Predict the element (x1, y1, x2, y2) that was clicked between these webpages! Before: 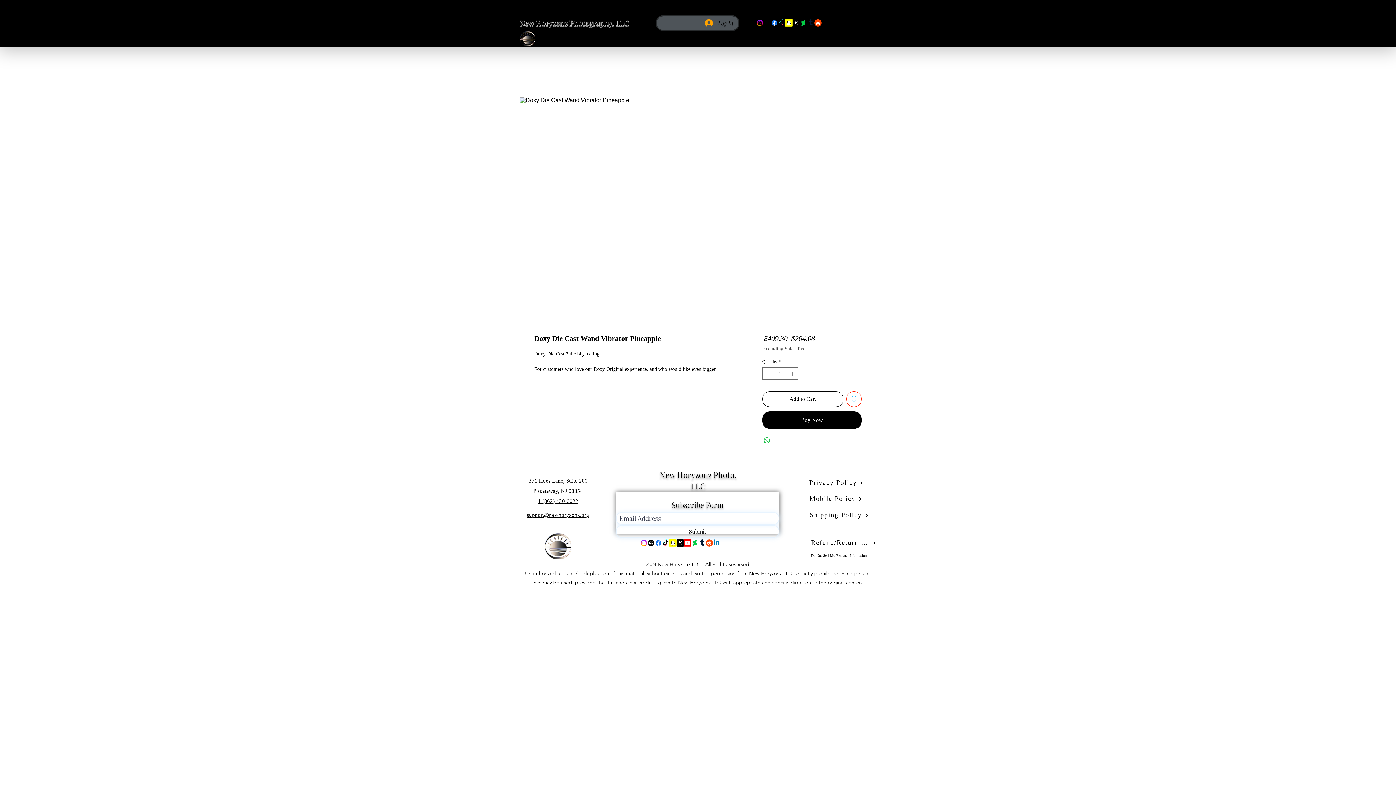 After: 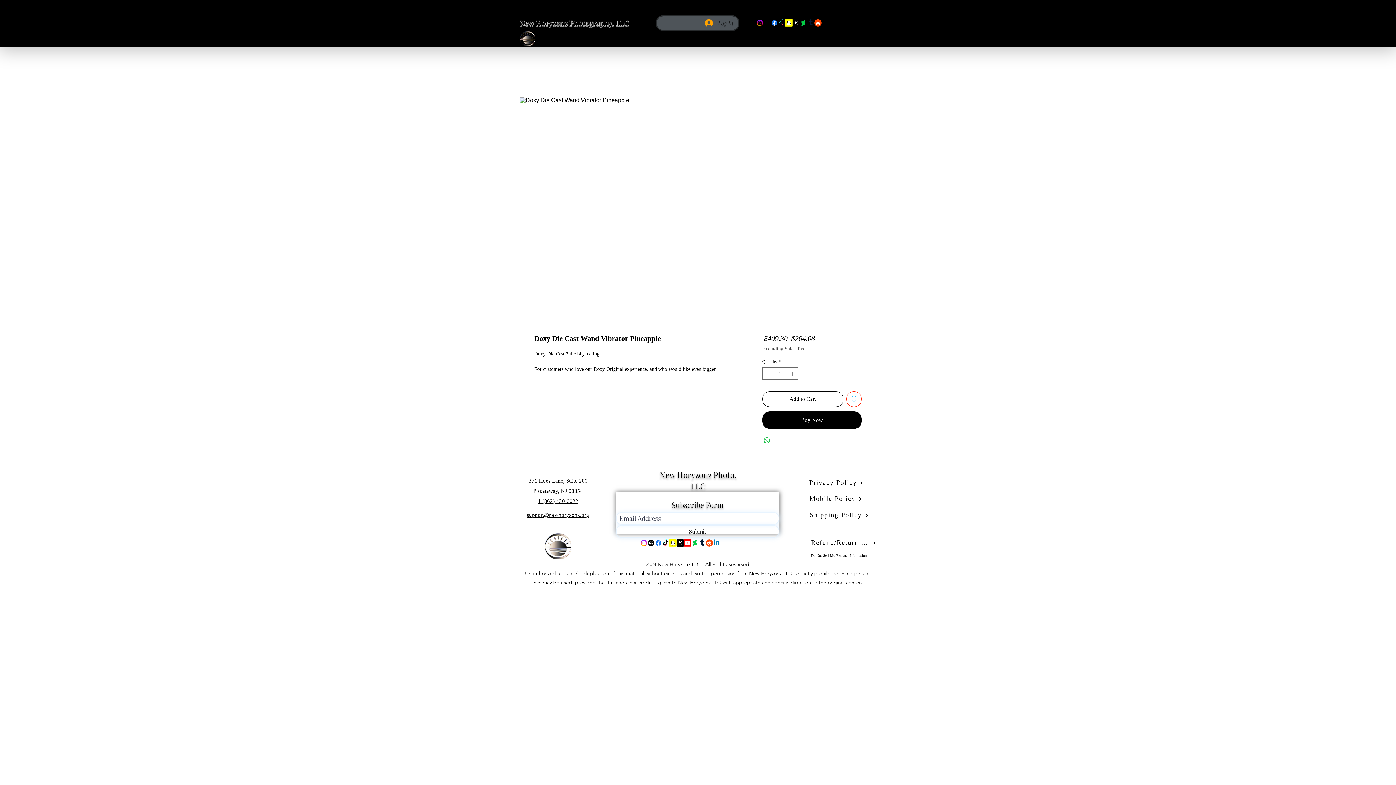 Action: label: Log In bbox: (700, 15, 738, 30)